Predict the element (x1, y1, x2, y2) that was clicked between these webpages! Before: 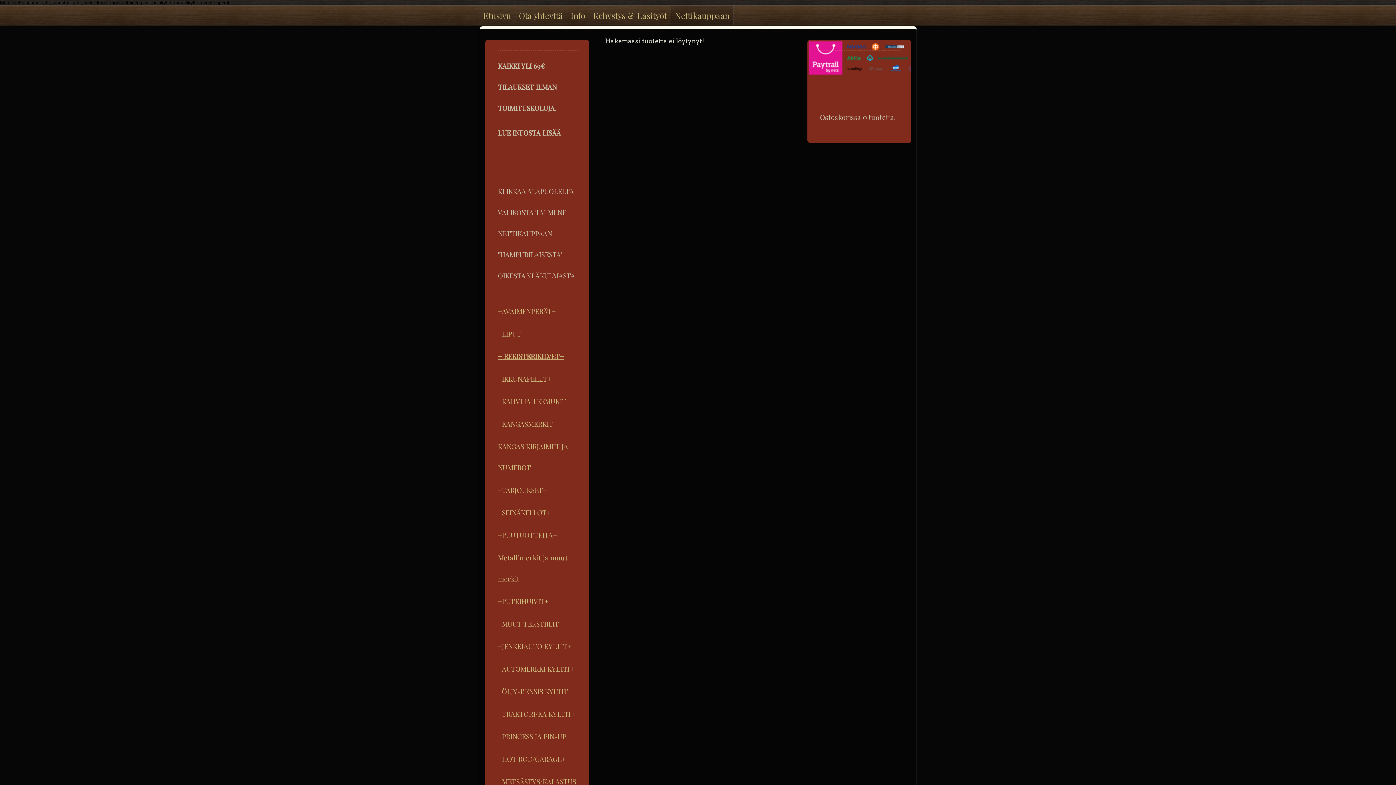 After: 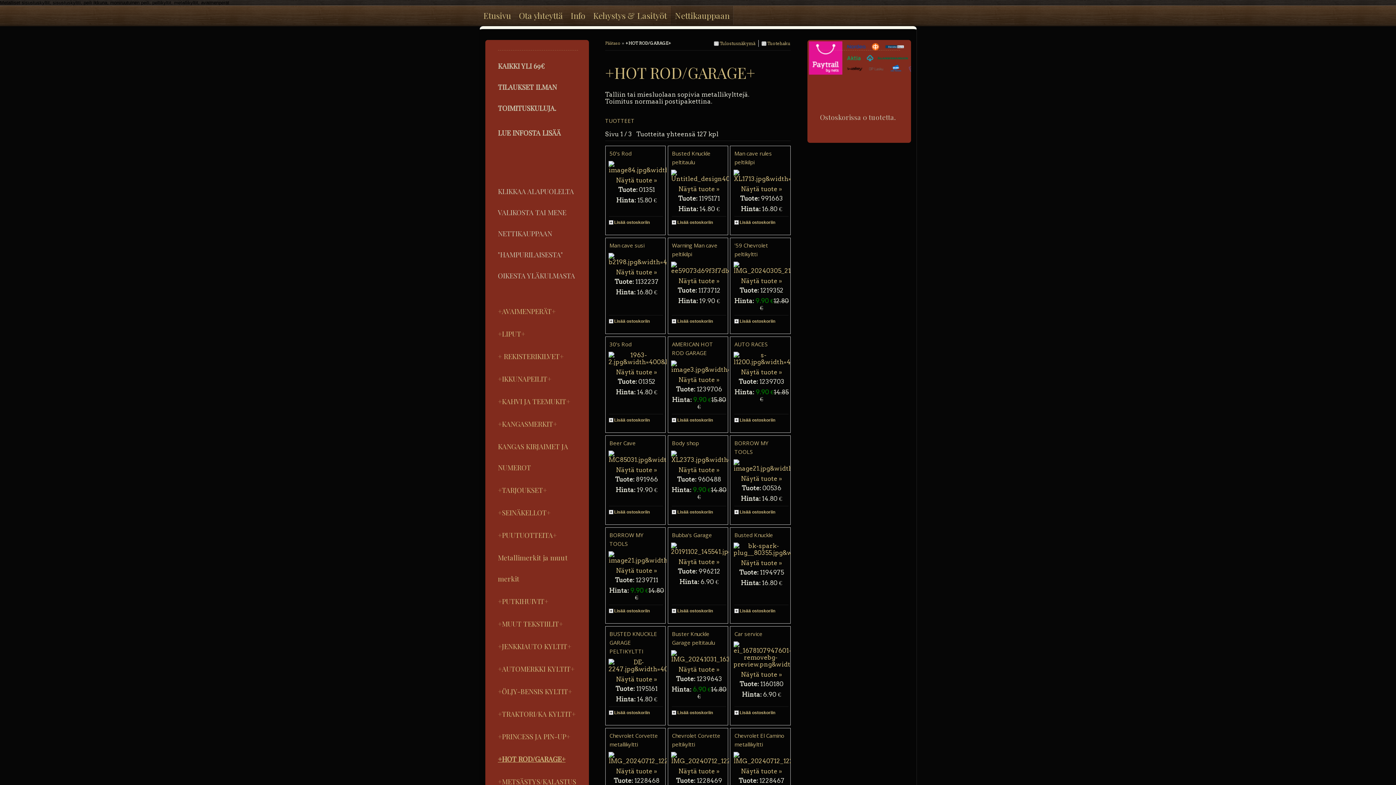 Action: bbox: (498, 754, 565, 764) label: +HOT ROD/GARAGE+